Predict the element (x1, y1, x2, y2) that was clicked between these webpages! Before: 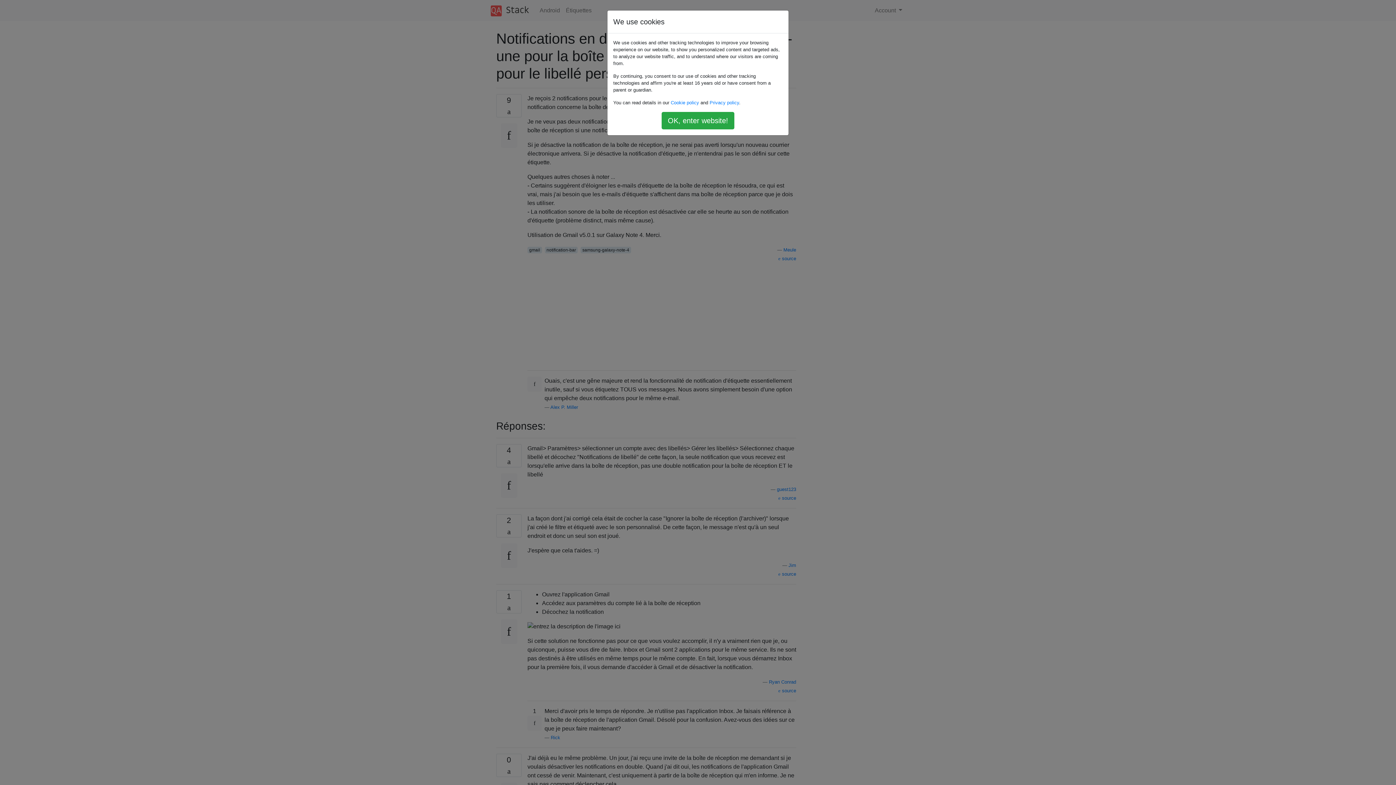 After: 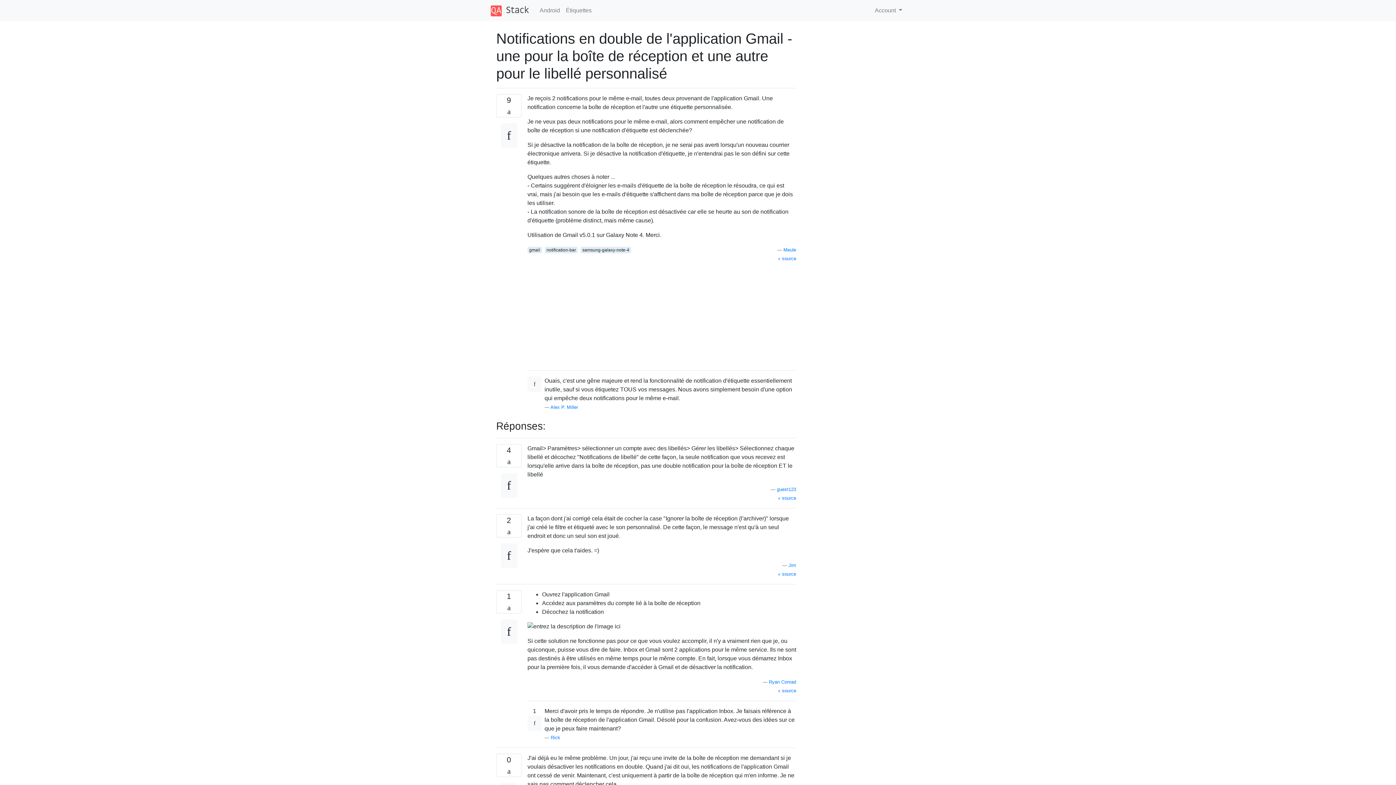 Action: label: OK, enter website! bbox: (661, 112, 734, 129)